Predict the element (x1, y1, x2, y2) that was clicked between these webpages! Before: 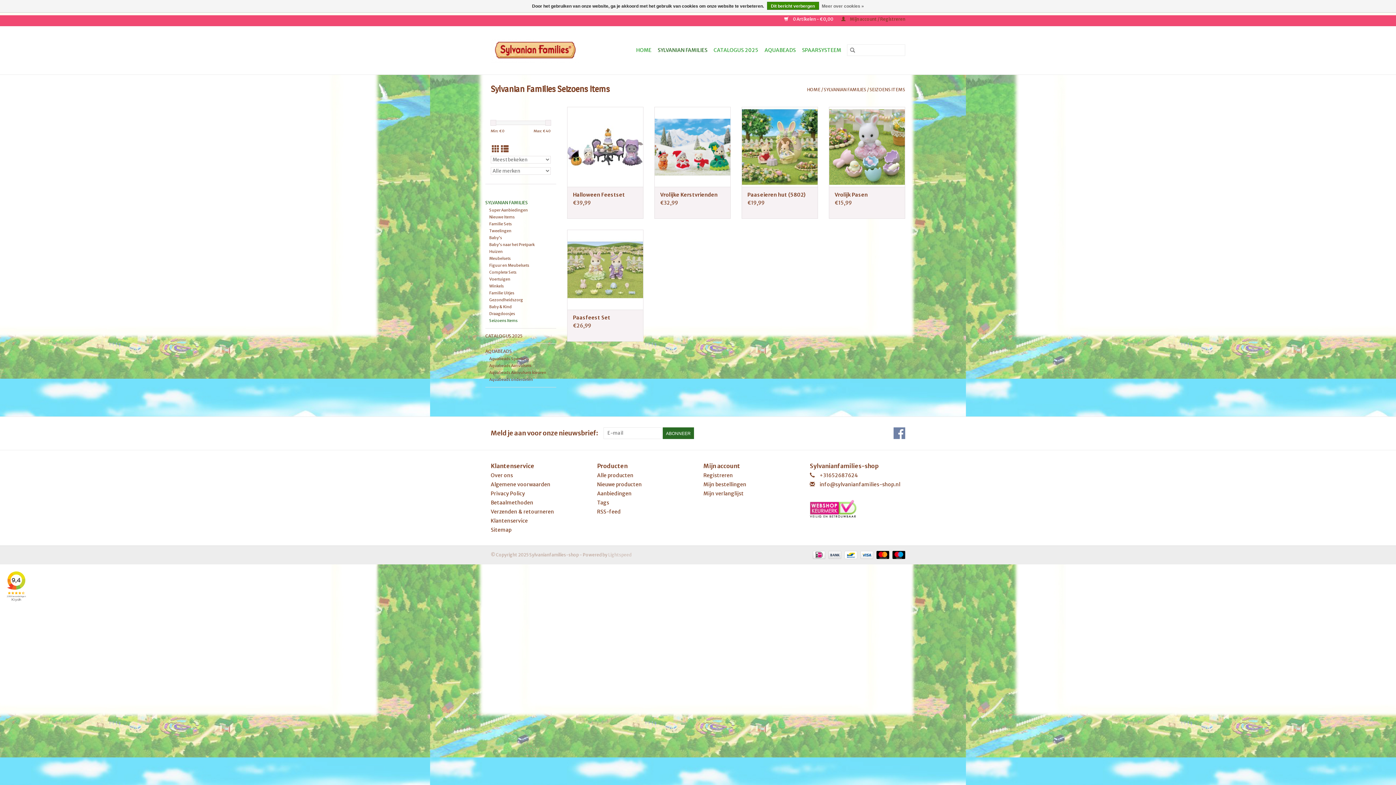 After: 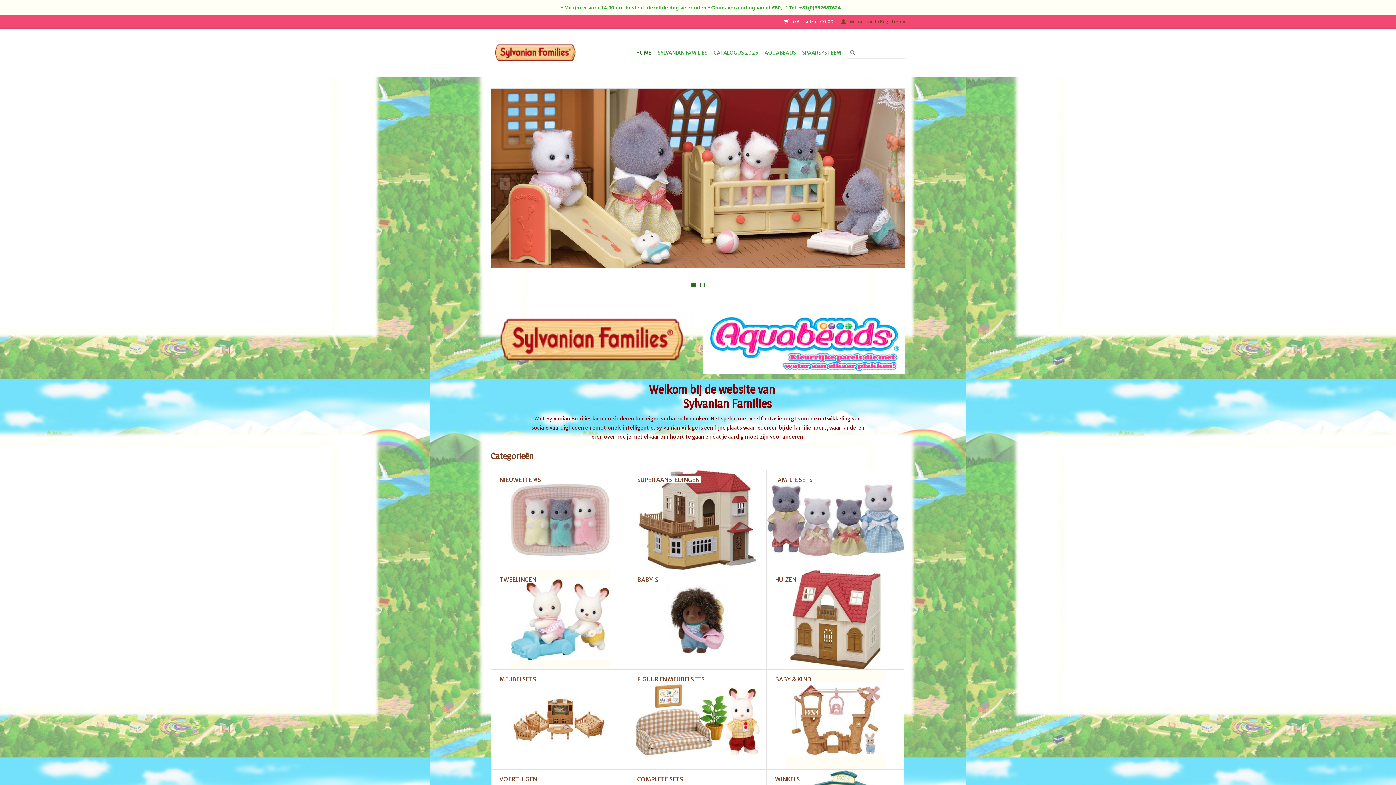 Action: bbox: (847, 44, 858, 56)